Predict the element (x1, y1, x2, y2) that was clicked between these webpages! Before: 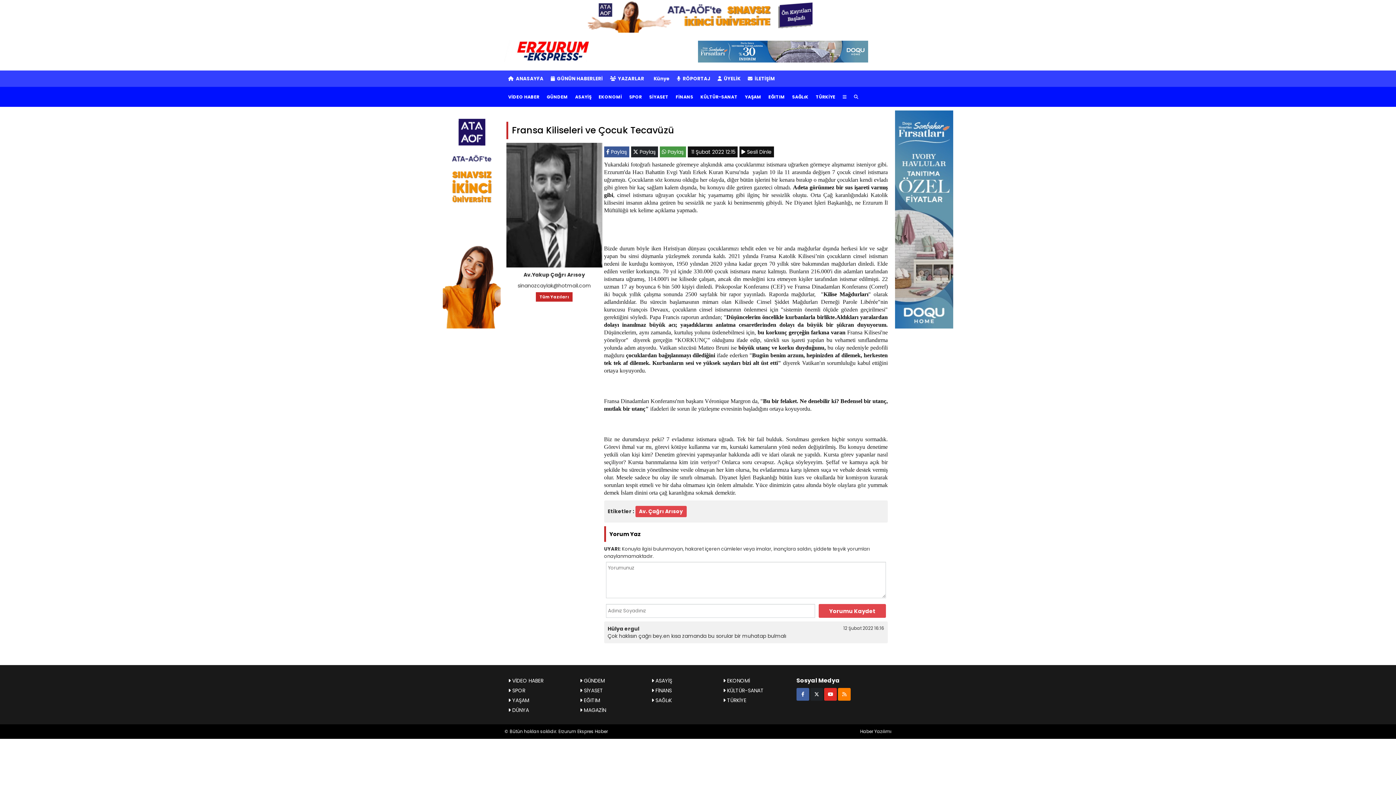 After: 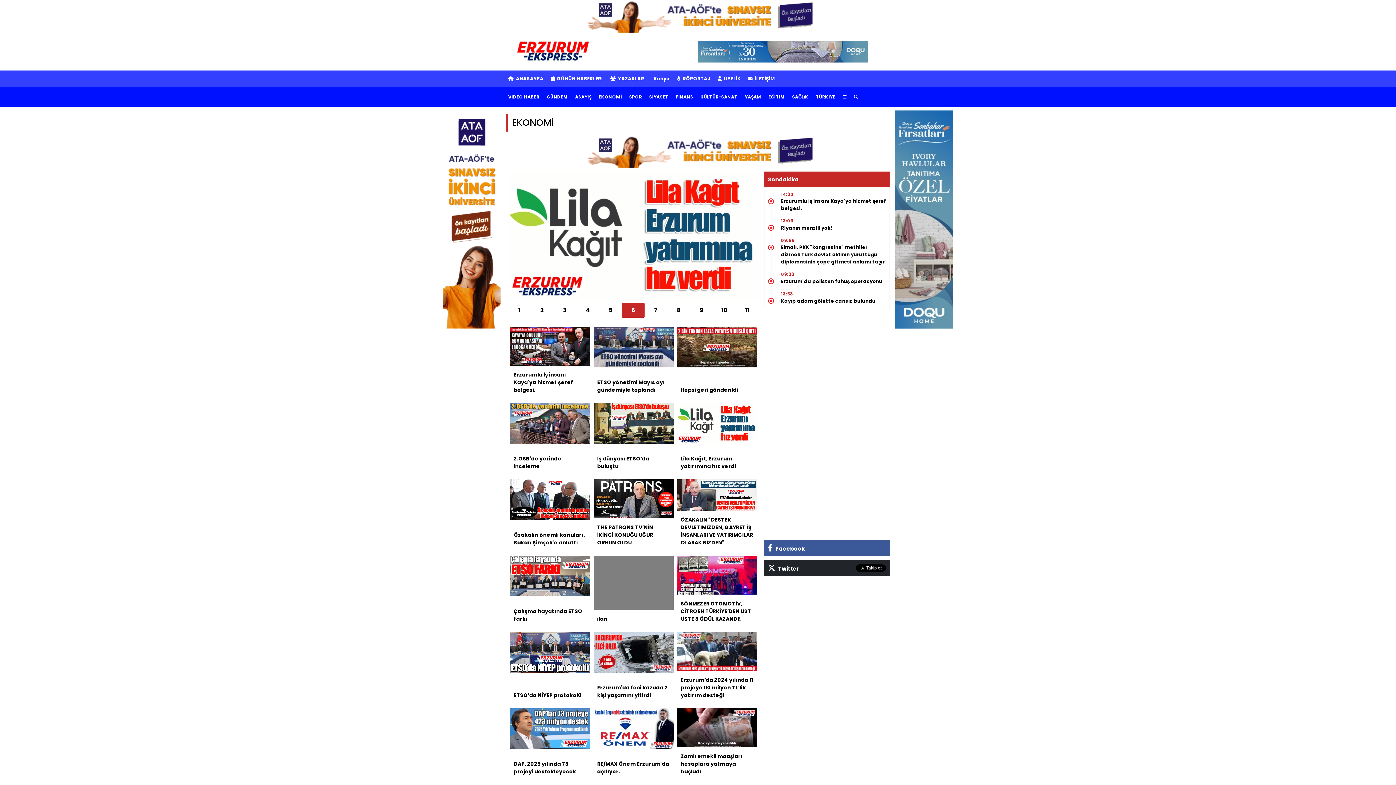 Action: bbox: (723, 676, 750, 686) label:  EKONOMİ